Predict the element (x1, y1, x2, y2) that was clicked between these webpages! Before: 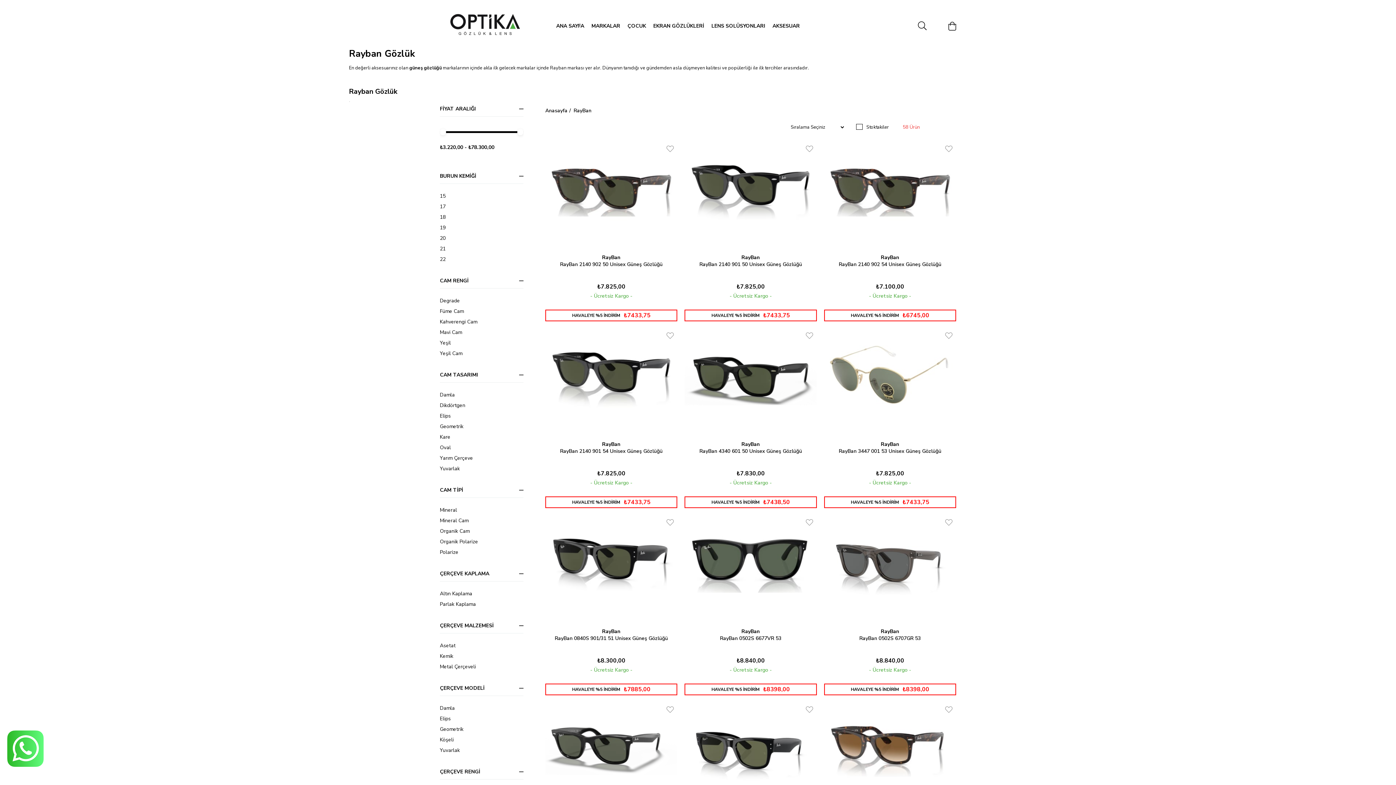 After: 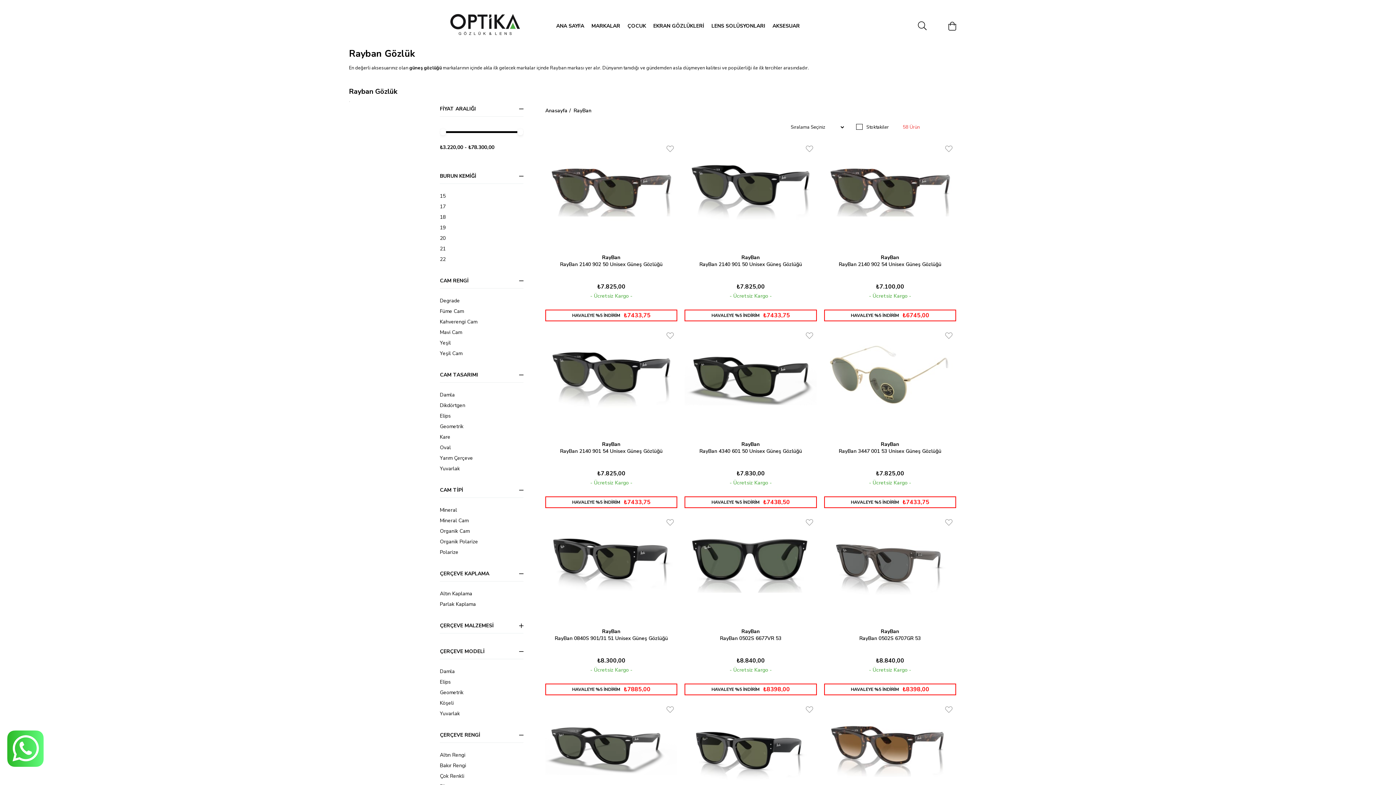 Action: bbox: (440, 618, 523, 633) label: ÇERÇEVE MALZEMESİ